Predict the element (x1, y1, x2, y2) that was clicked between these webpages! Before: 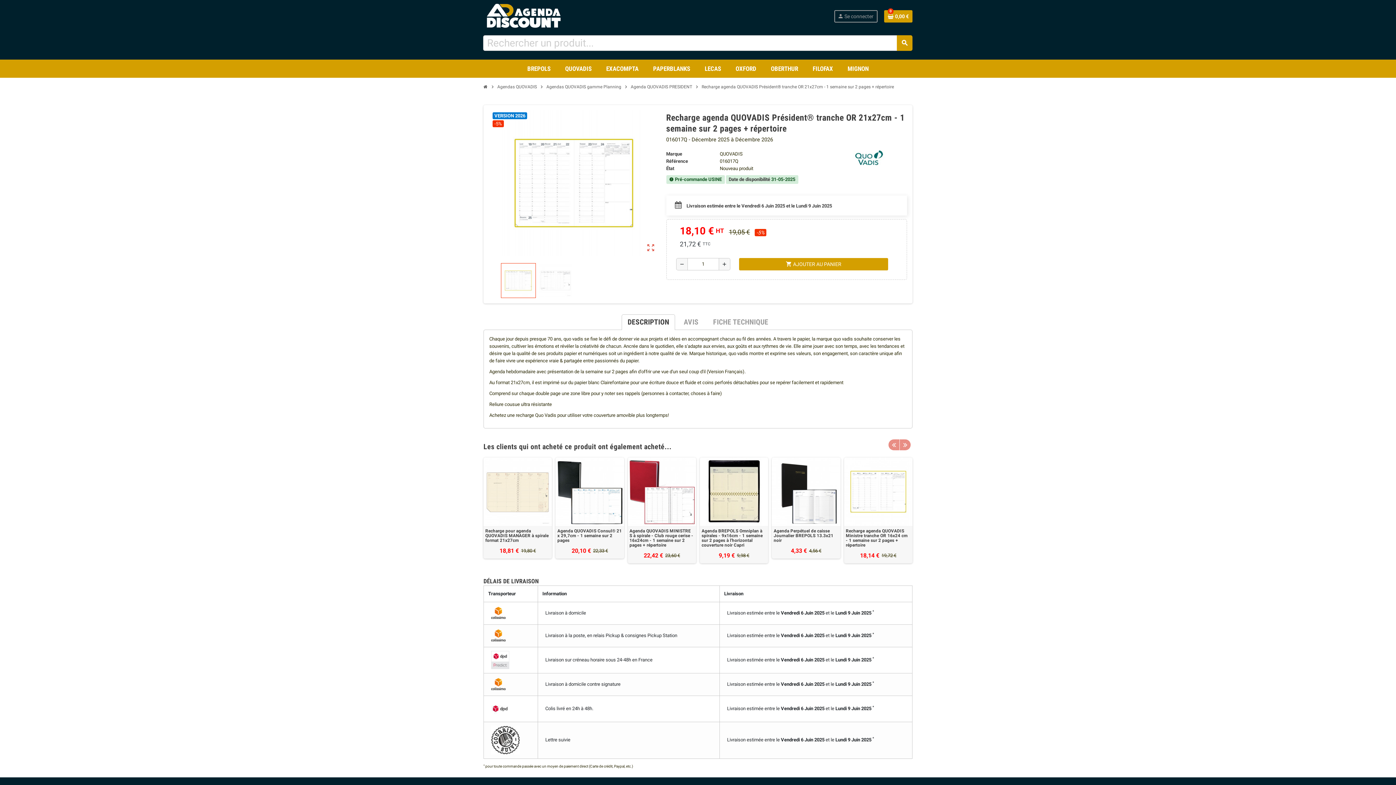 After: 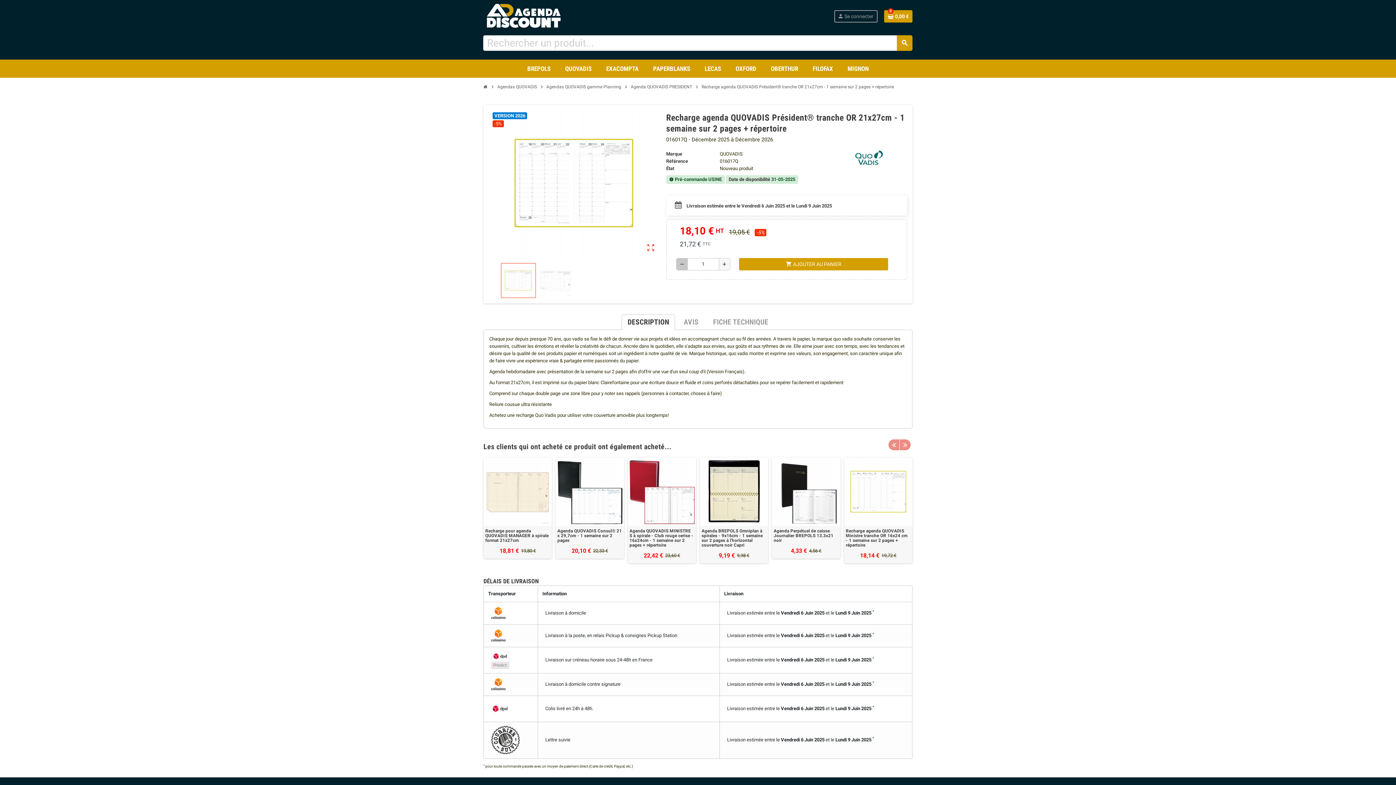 Action: label: remove bbox: (676, 258, 687, 270)